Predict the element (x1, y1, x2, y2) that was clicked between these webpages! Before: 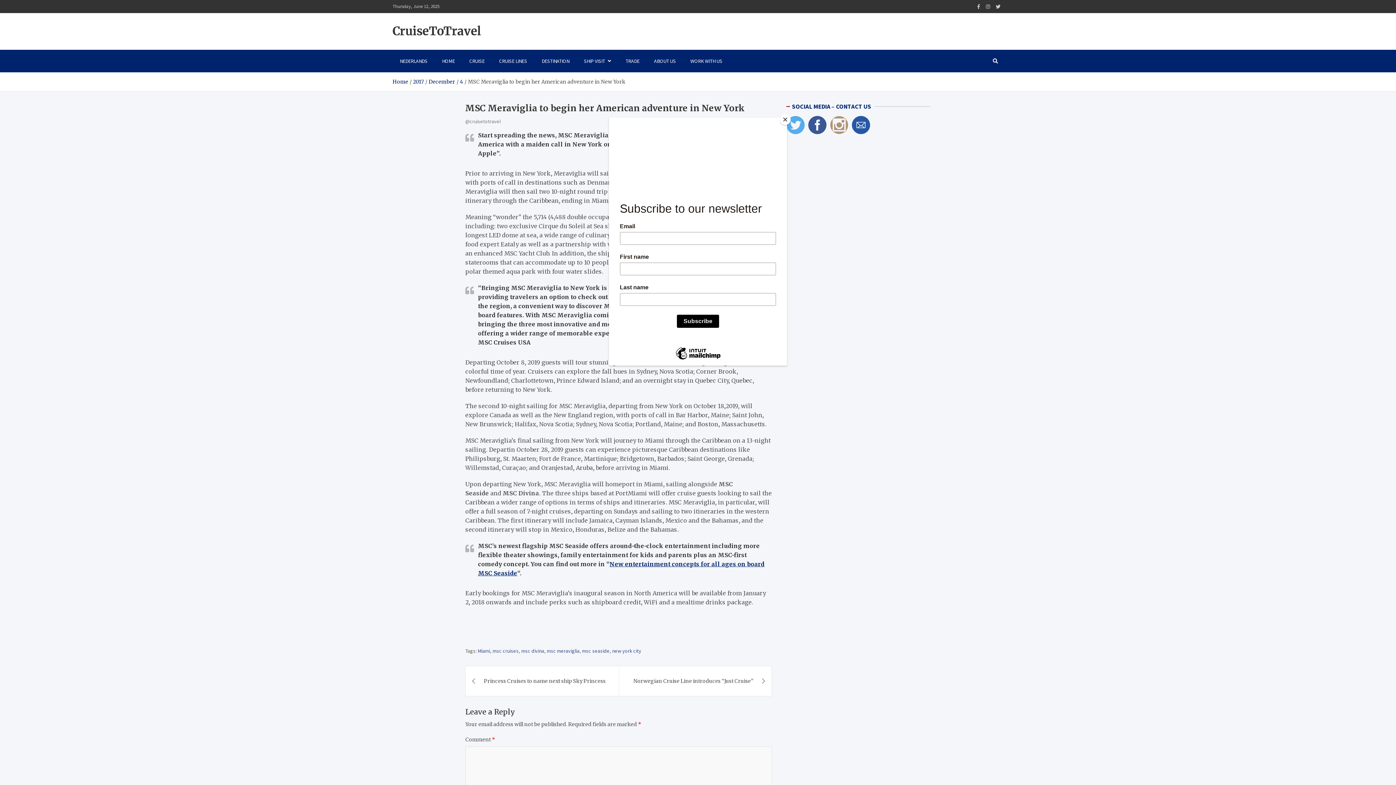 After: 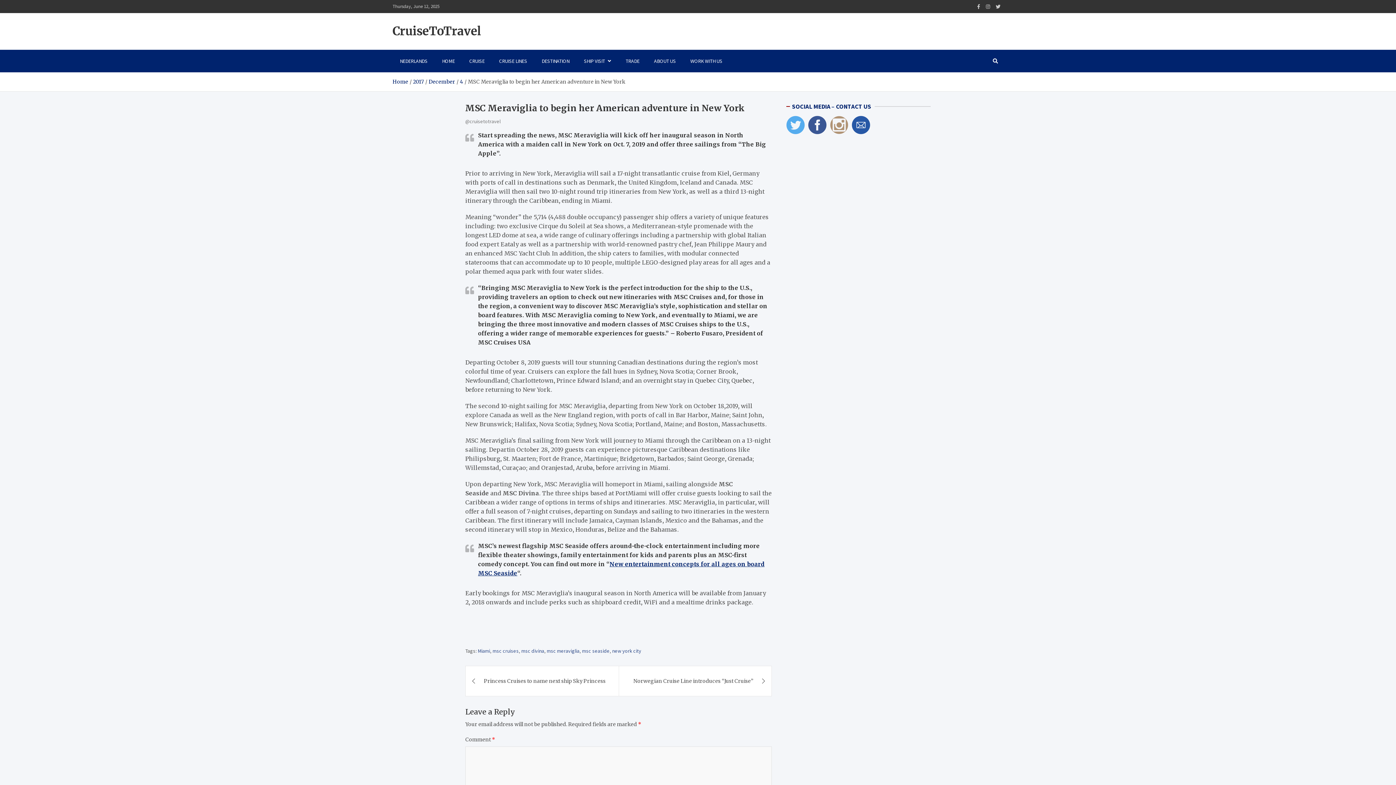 Action: label: Close bbox: (780, 114, 790, 125)